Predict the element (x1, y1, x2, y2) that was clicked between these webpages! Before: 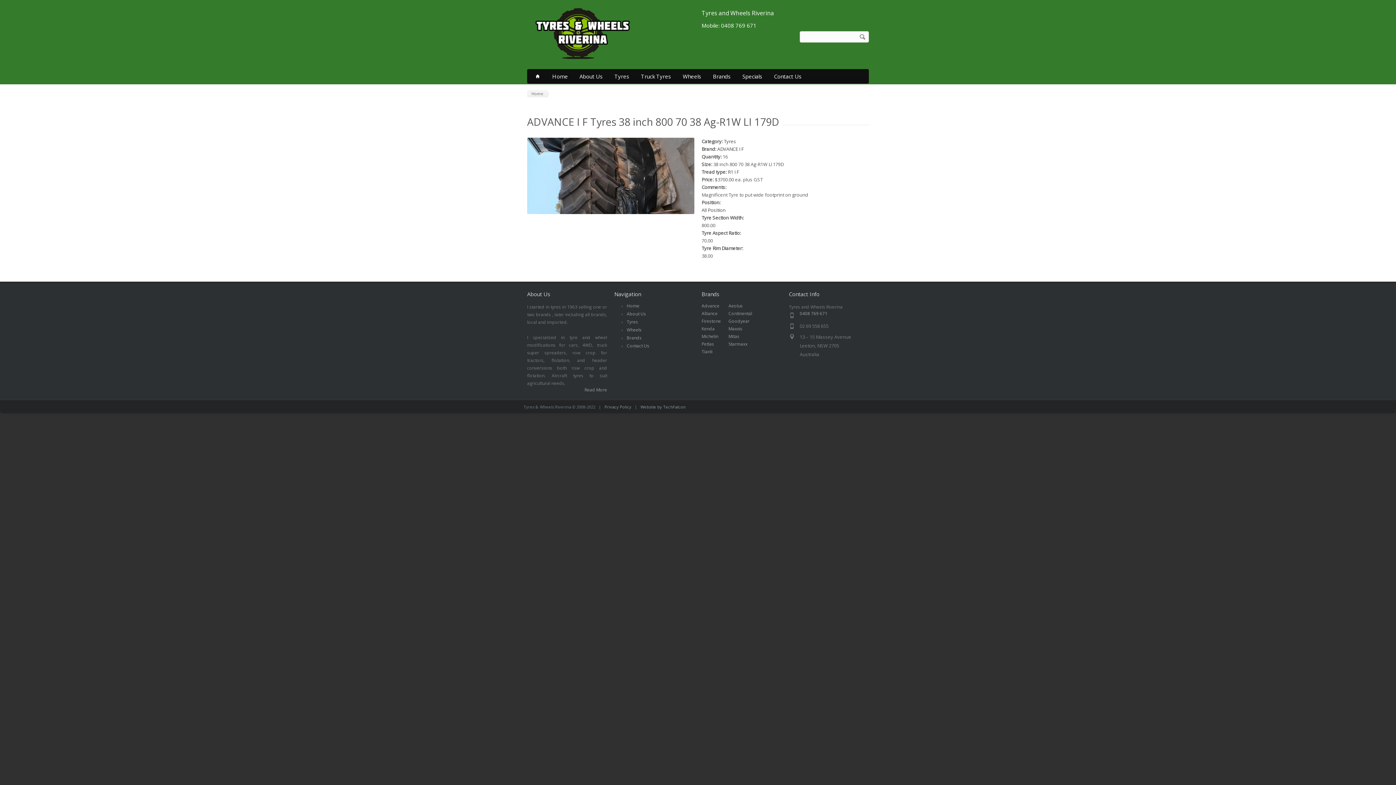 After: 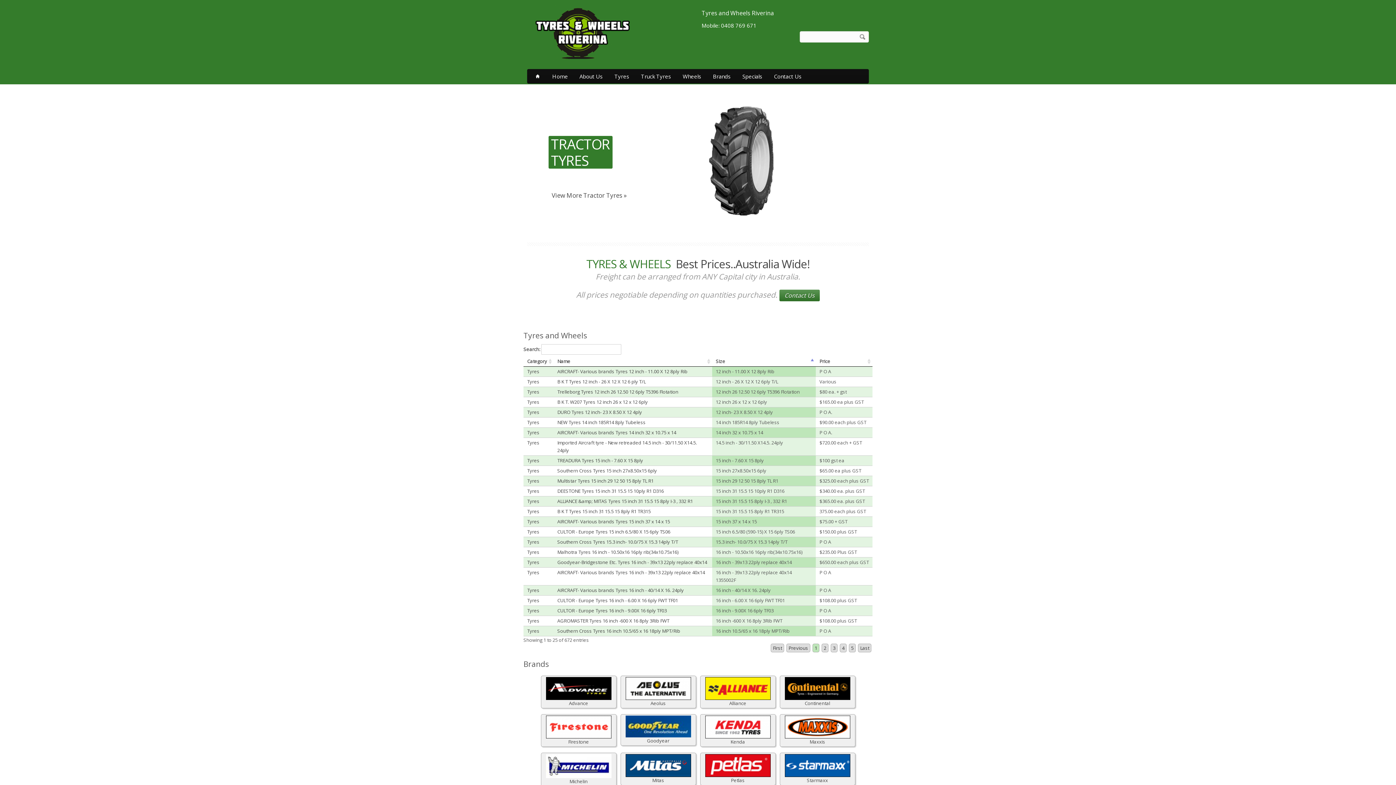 Action: label: Home bbox: (527, 90, 550, 97)